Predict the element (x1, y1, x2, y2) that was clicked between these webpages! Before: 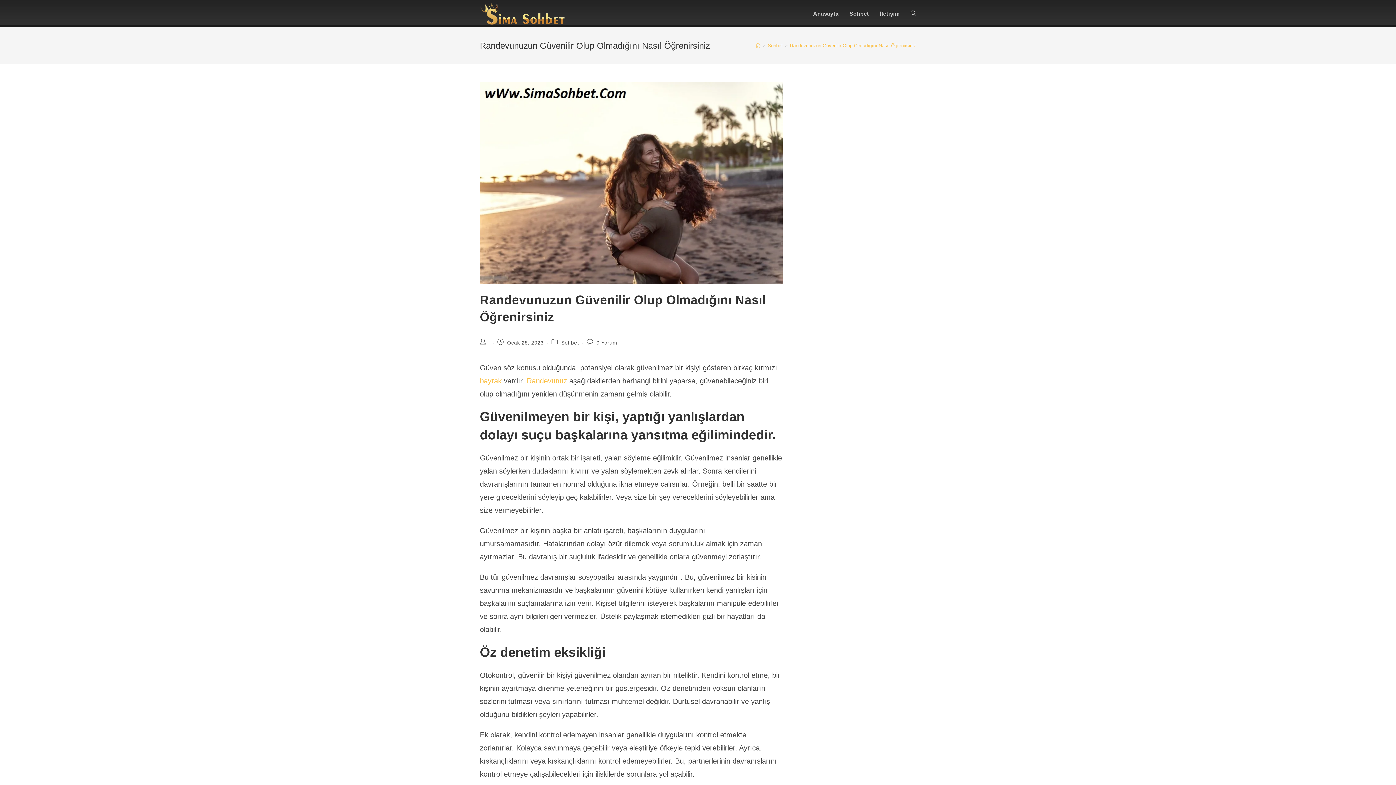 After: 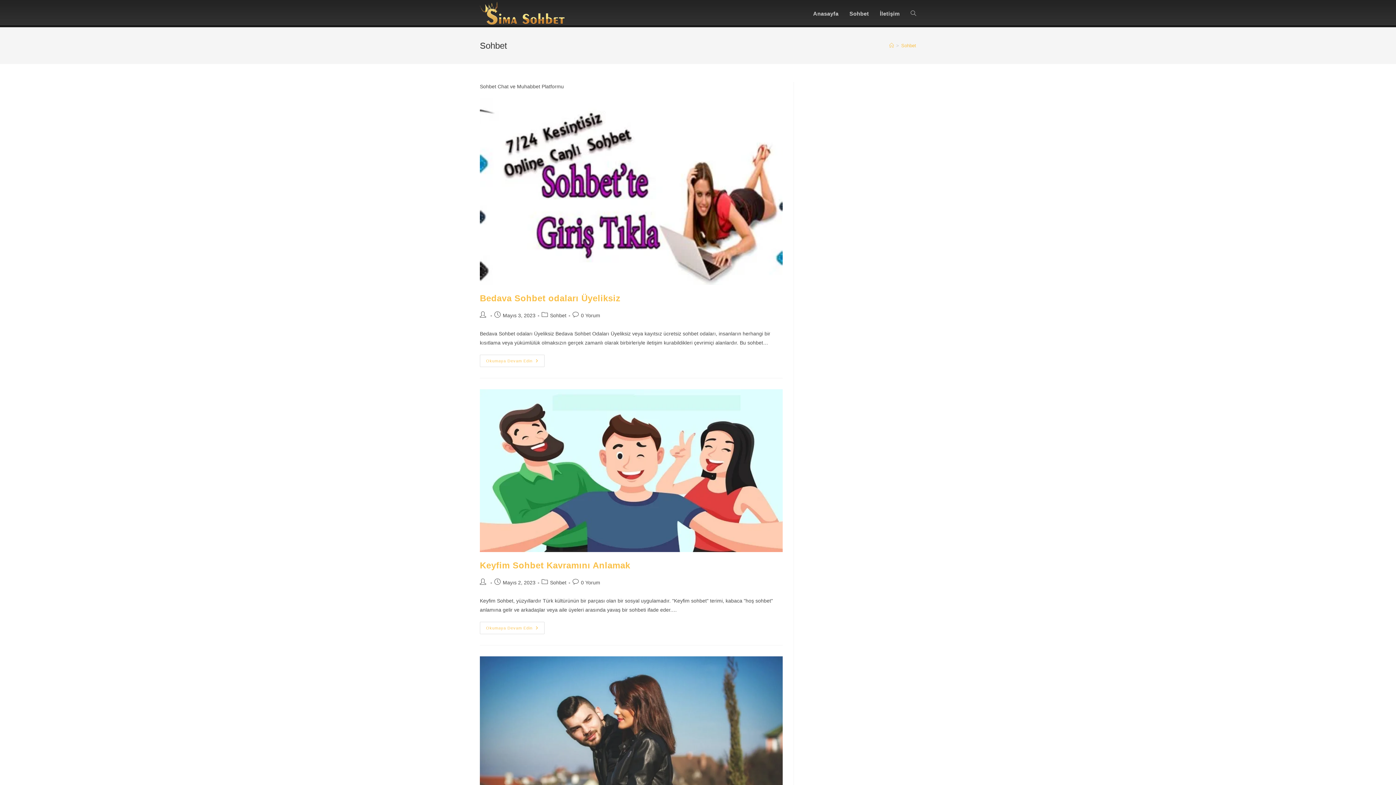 Action: label: Sohbet bbox: (561, 339, 579, 345)